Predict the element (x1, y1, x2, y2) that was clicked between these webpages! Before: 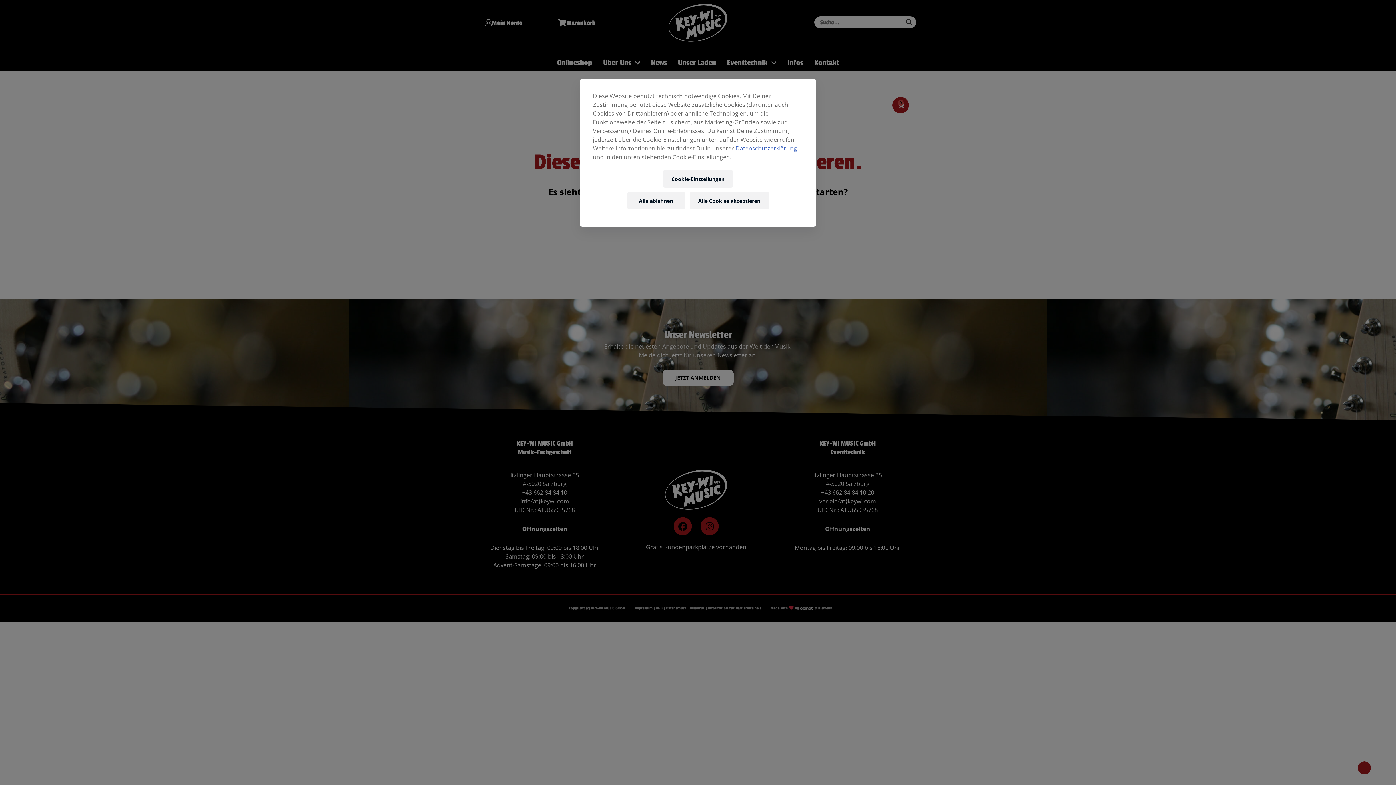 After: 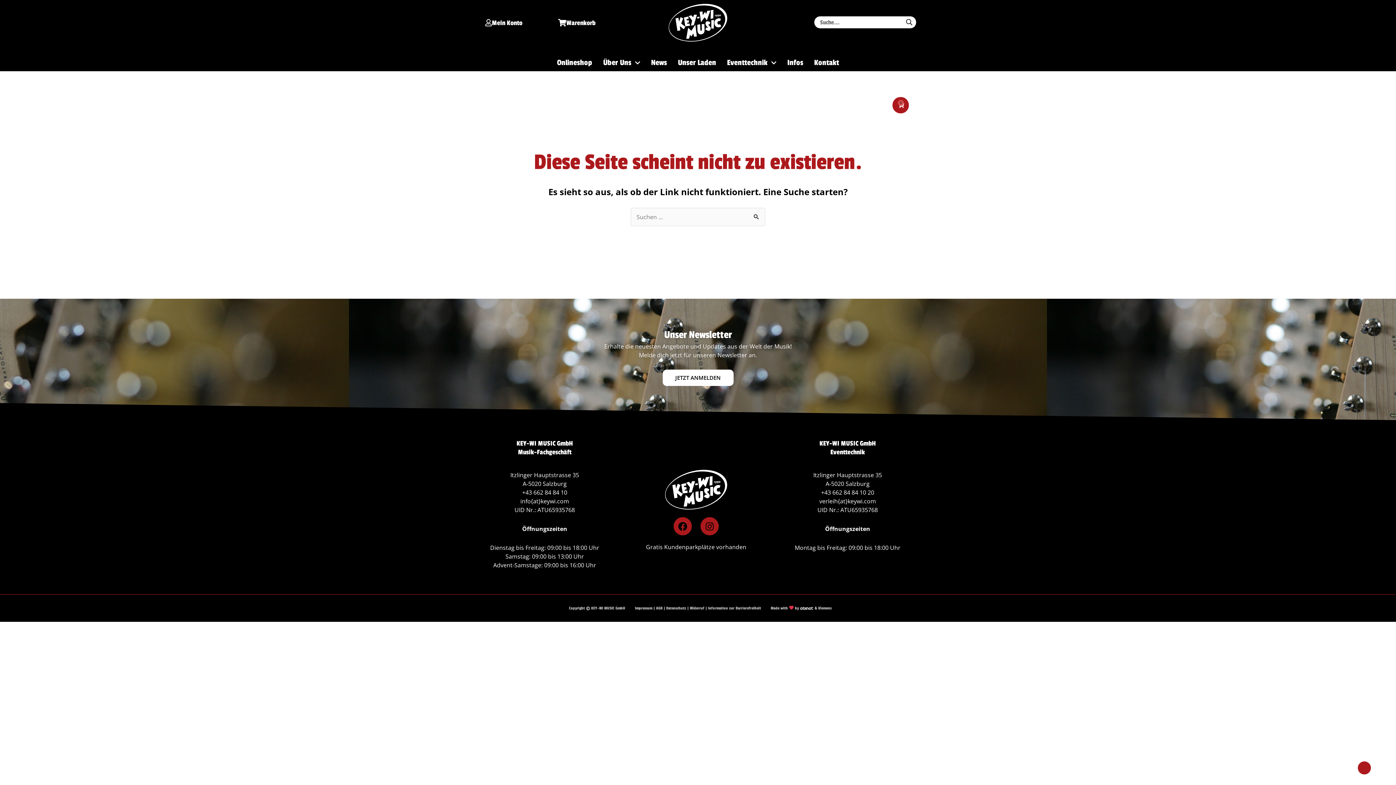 Action: bbox: (689, 192, 769, 209) label: Alle Cookies akzeptieren